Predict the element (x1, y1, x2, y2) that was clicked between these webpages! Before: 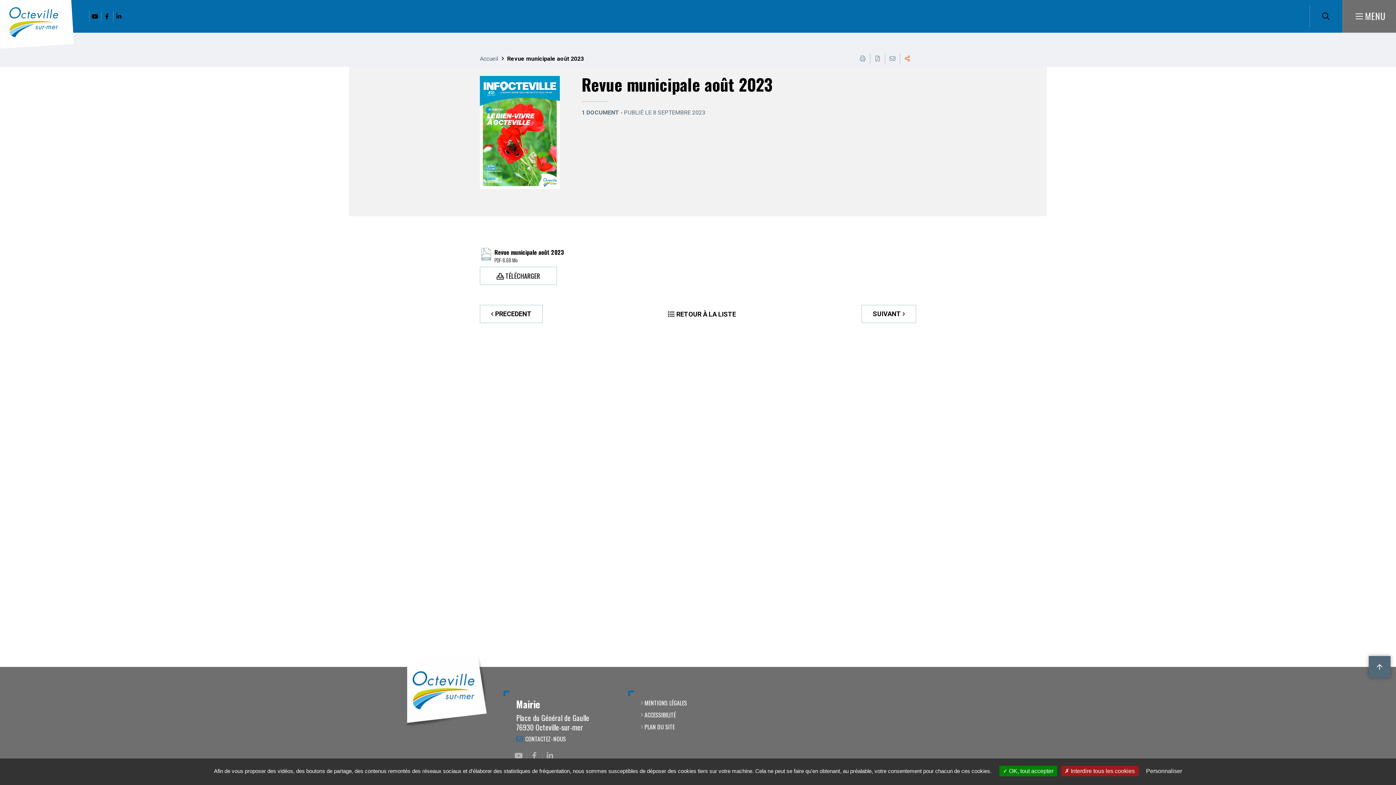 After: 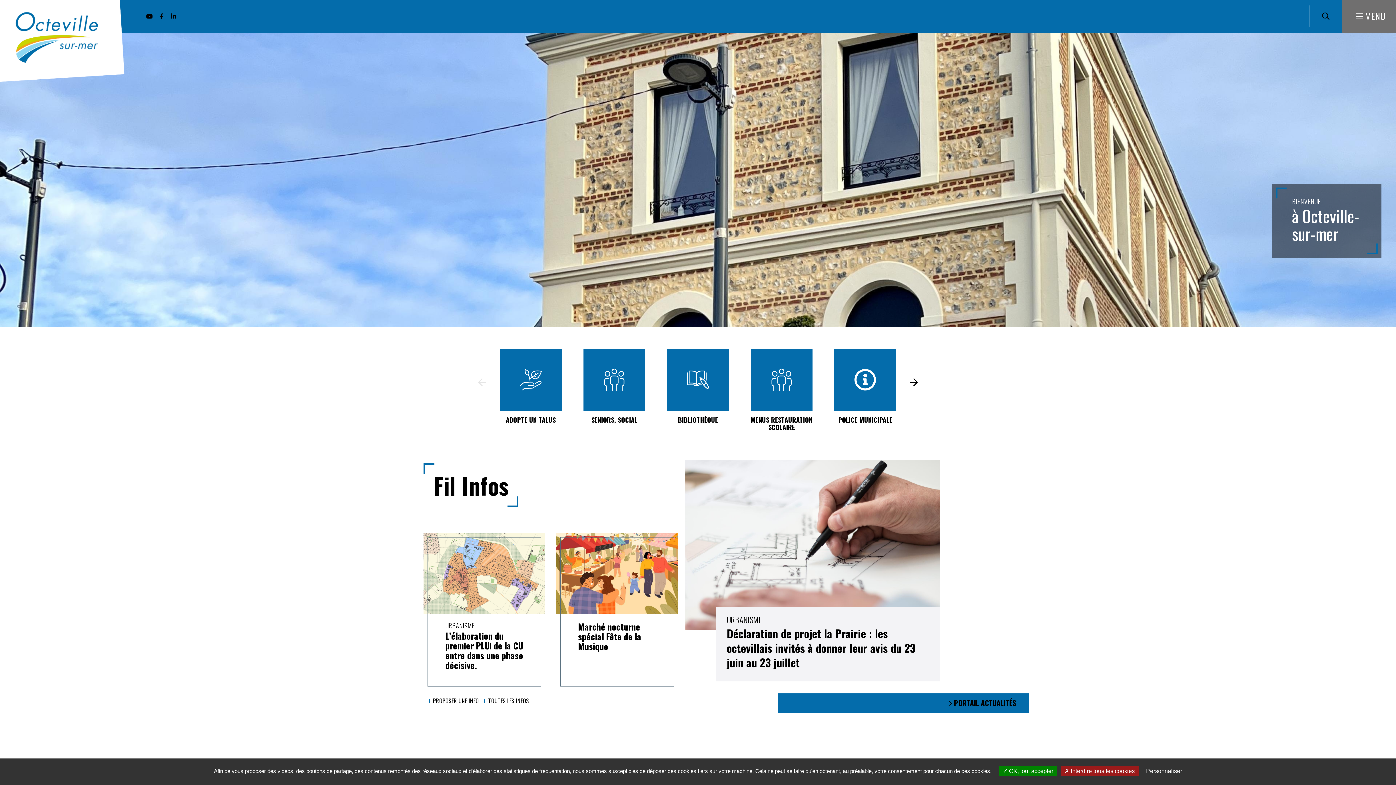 Action: bbox: (480, 55, 498, 62) label: Accueil